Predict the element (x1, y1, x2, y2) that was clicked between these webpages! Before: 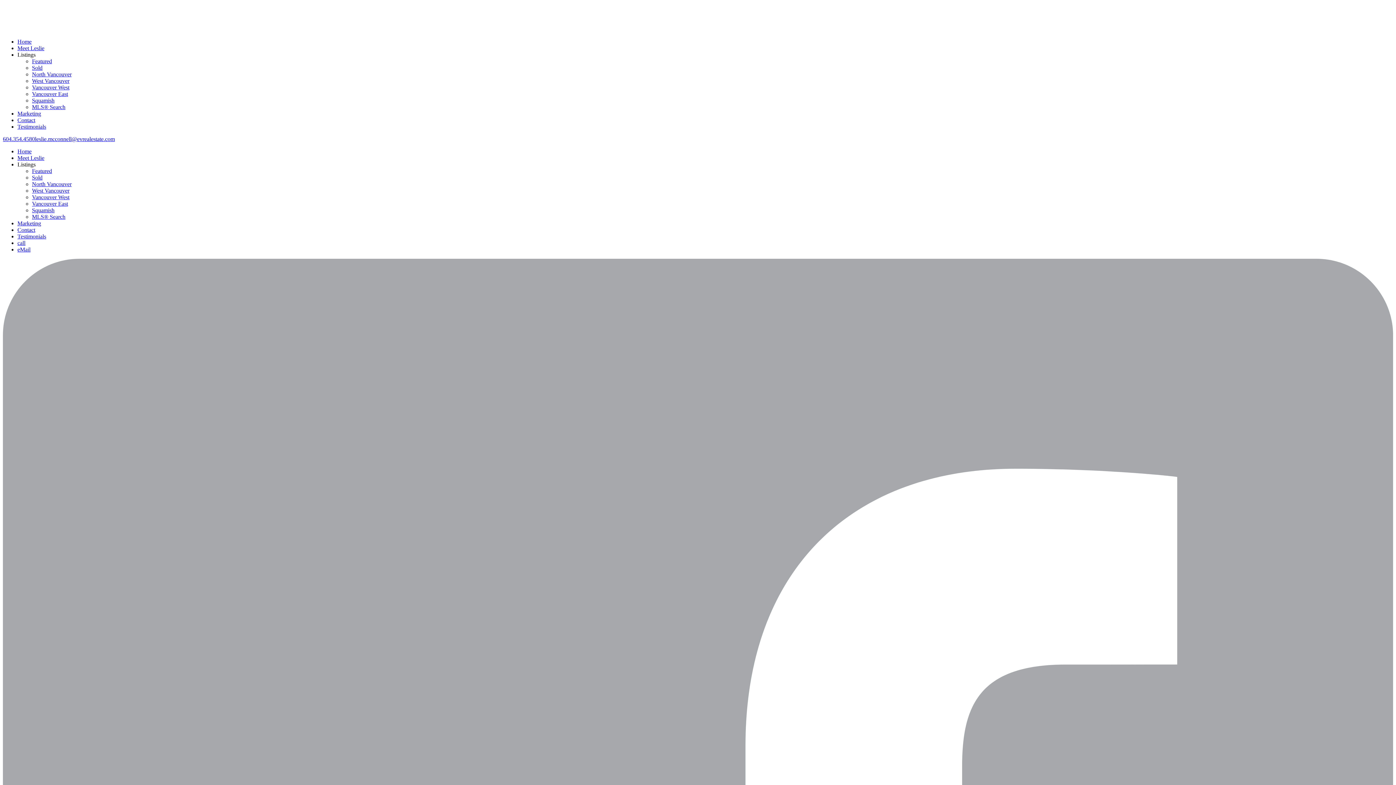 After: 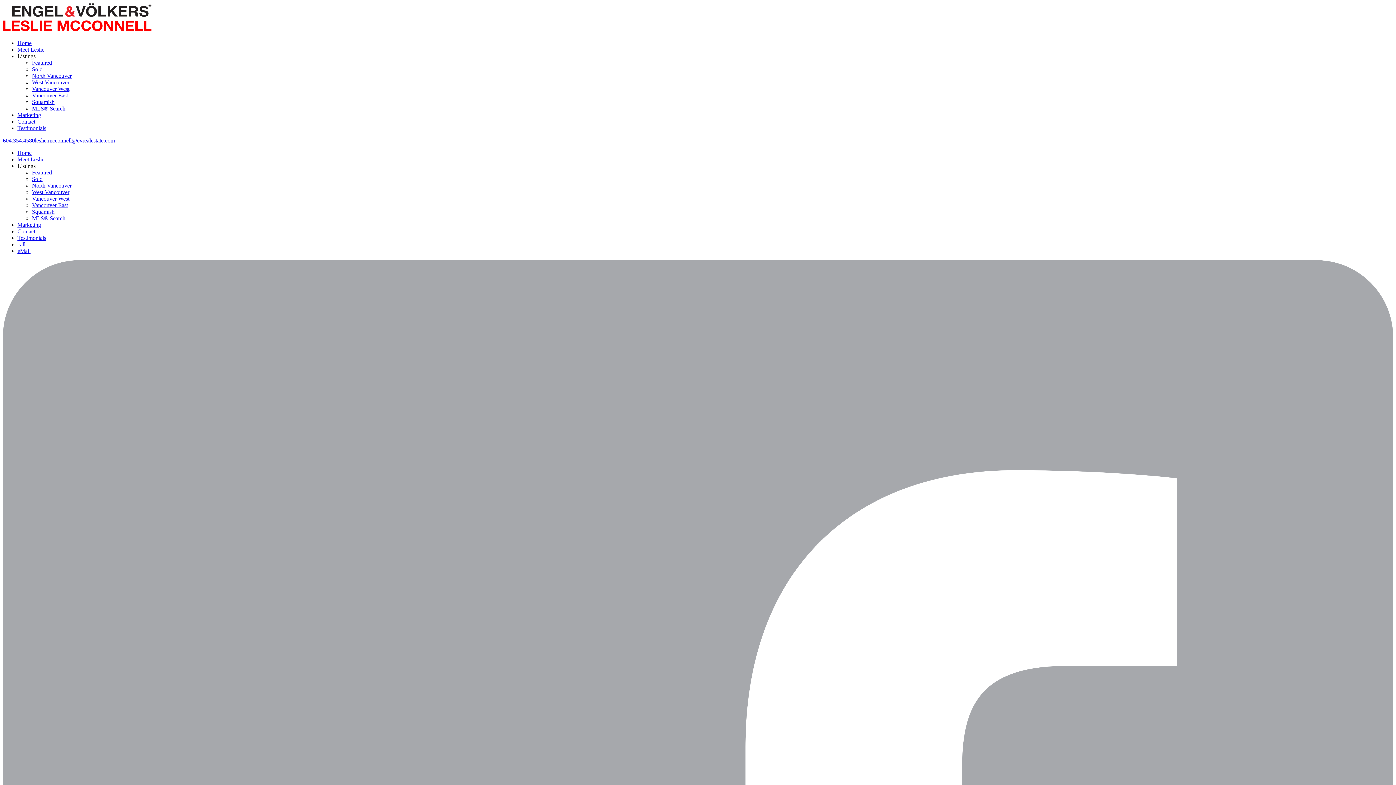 Action: bbox: (17, 117, 35, 123) label: Contact